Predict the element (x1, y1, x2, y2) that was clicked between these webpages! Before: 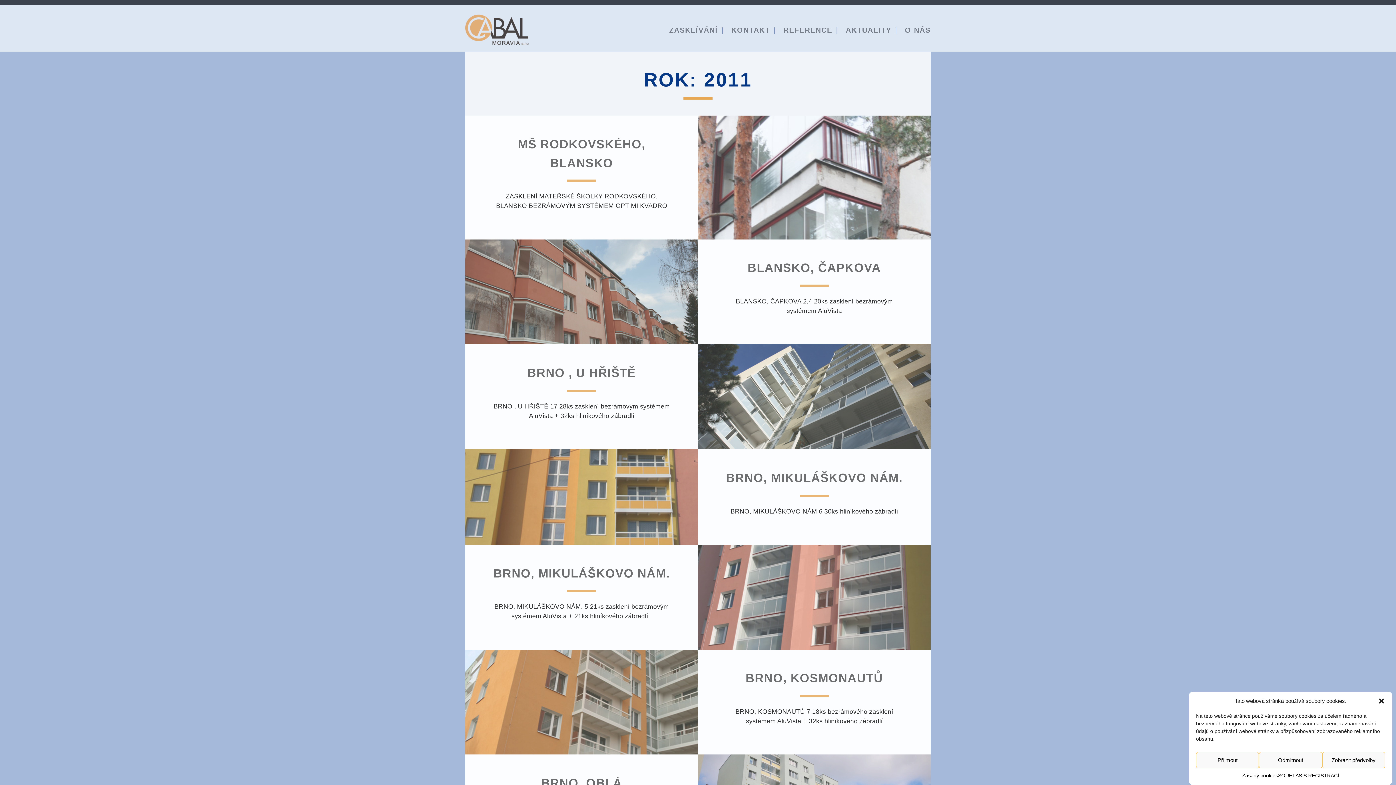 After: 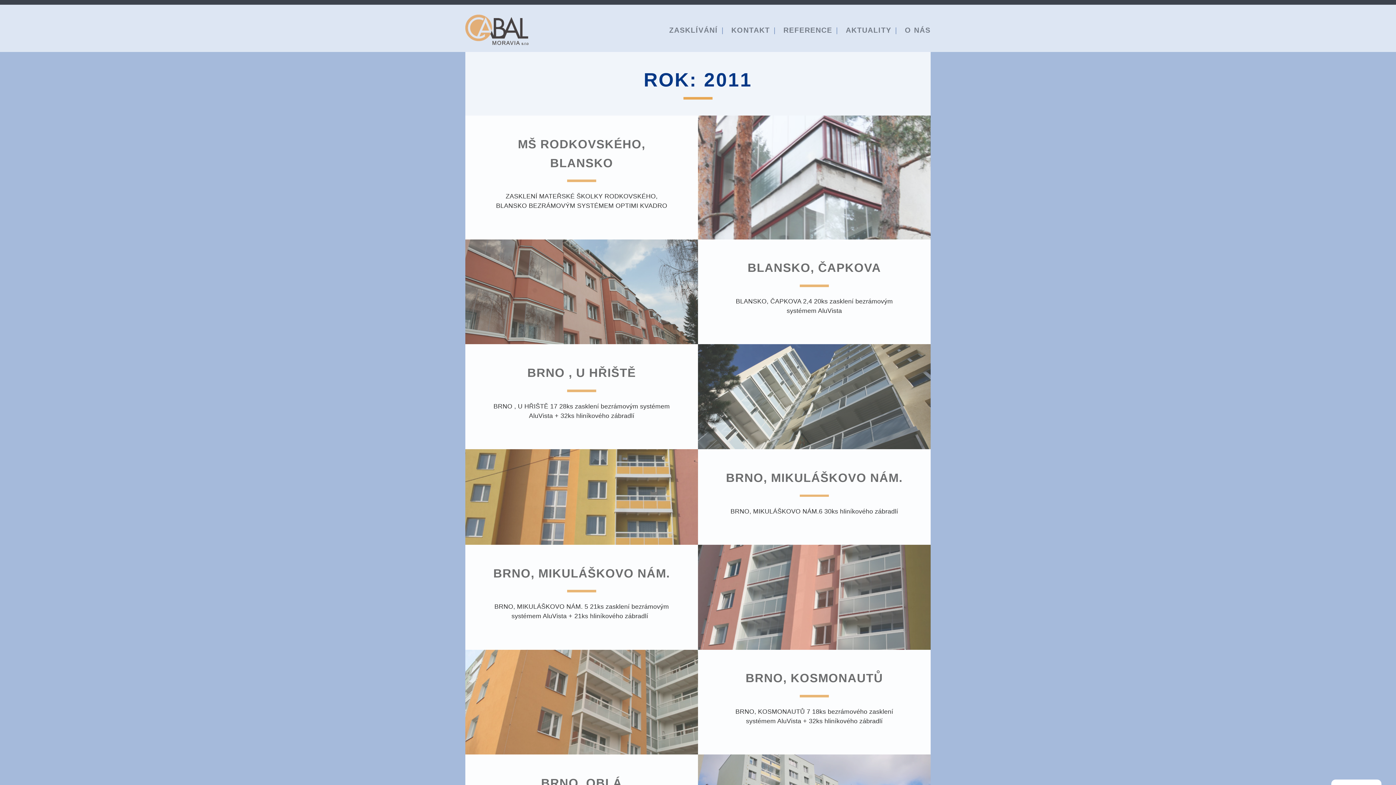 Action: label: Zavřít dialogové okno bbox: (1378, 697, 1385, 705)